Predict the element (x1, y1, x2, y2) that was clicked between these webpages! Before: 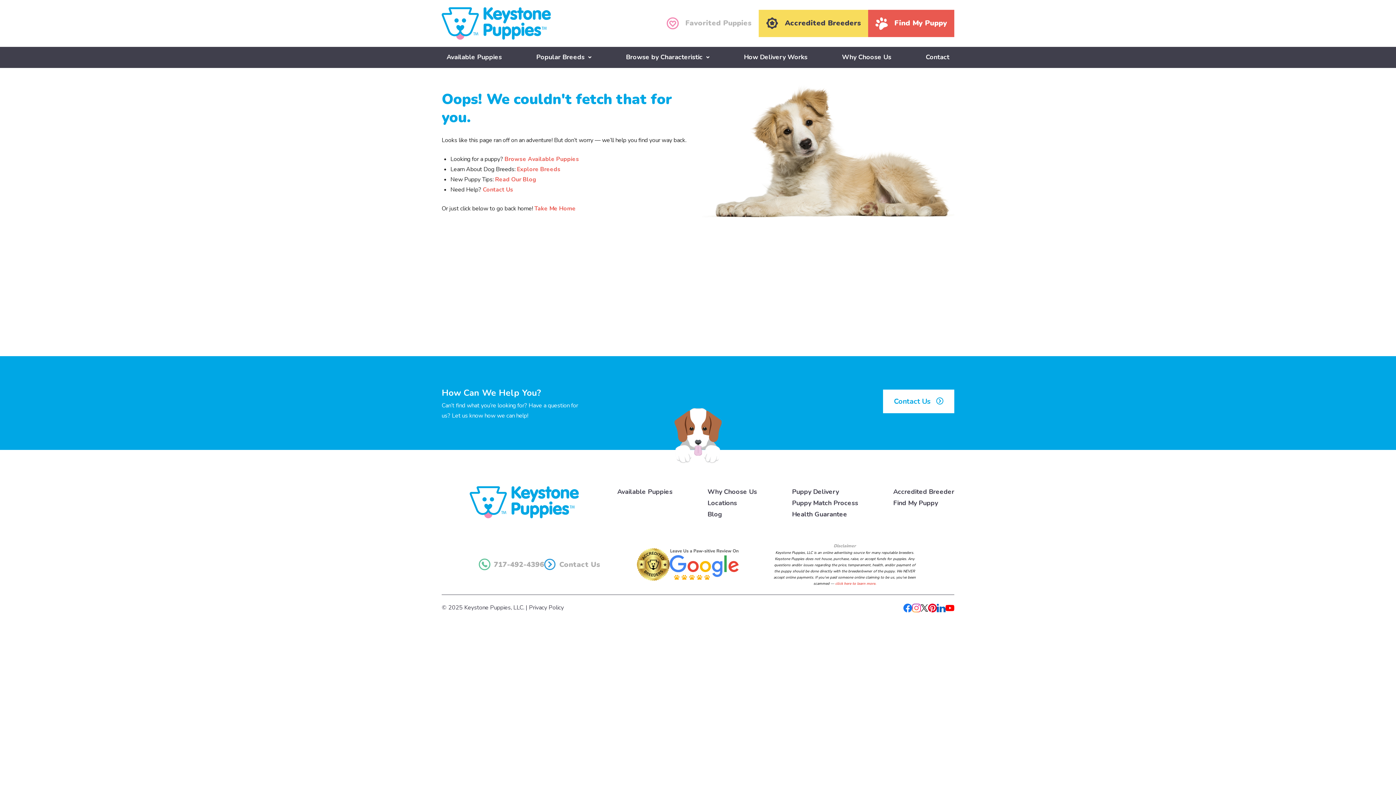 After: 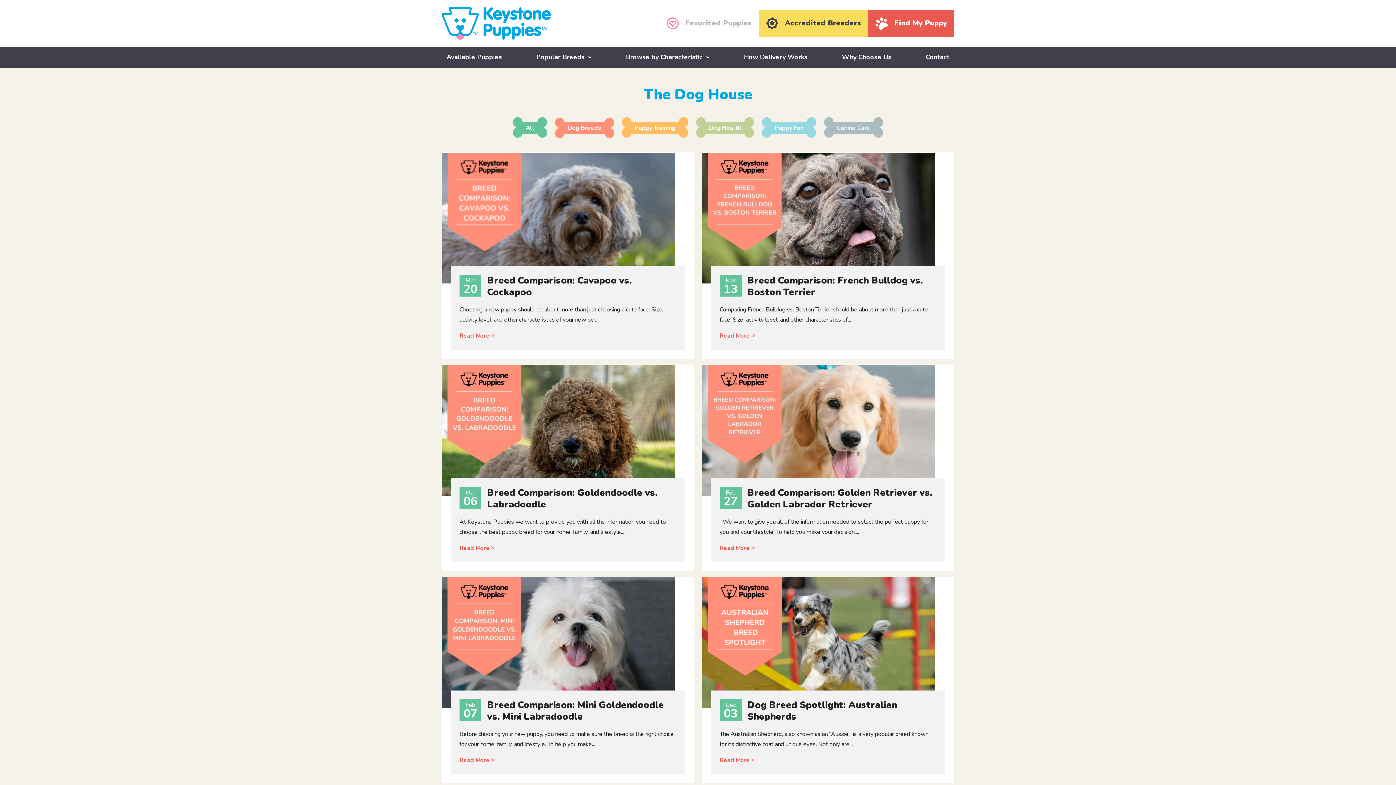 Action: label: Read Our Blog bbox: (495, 175, 536, 183)